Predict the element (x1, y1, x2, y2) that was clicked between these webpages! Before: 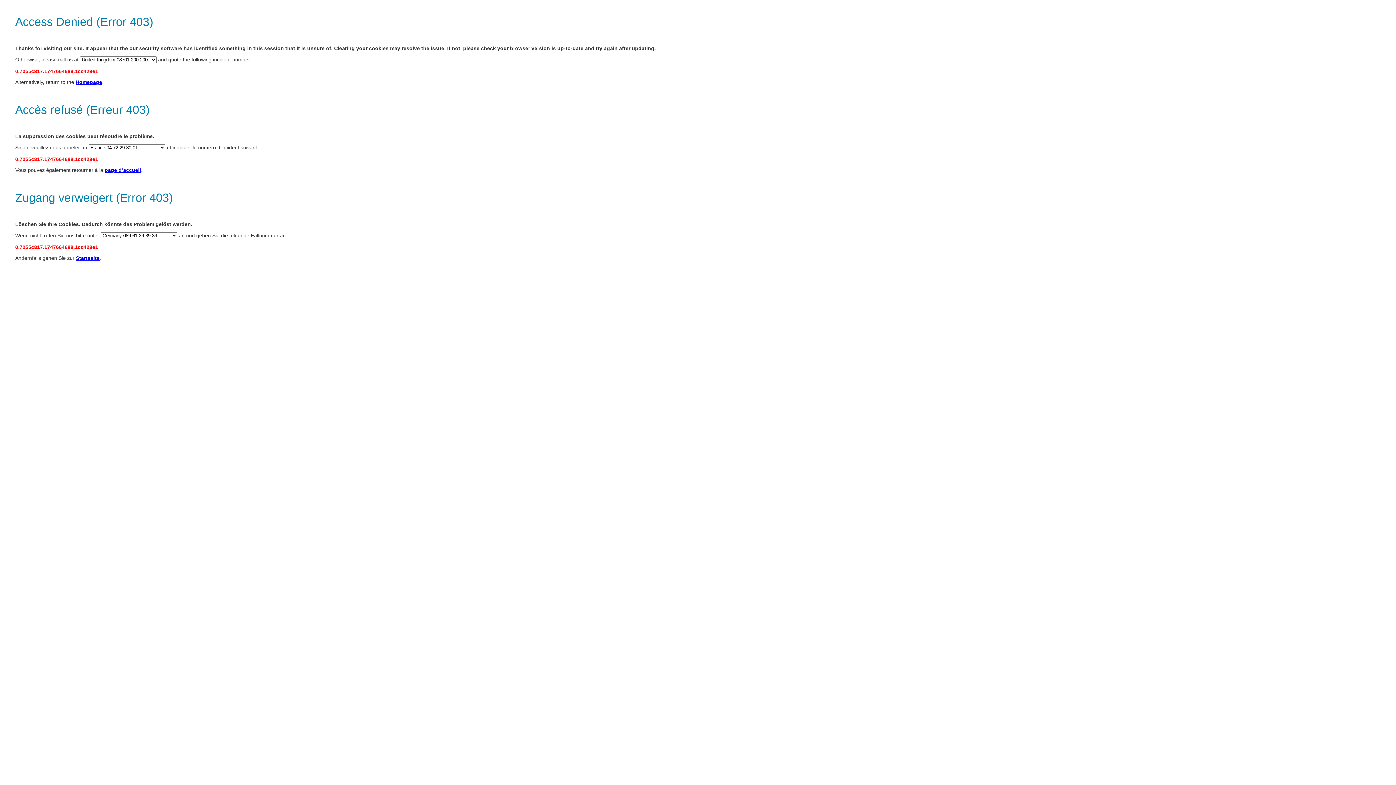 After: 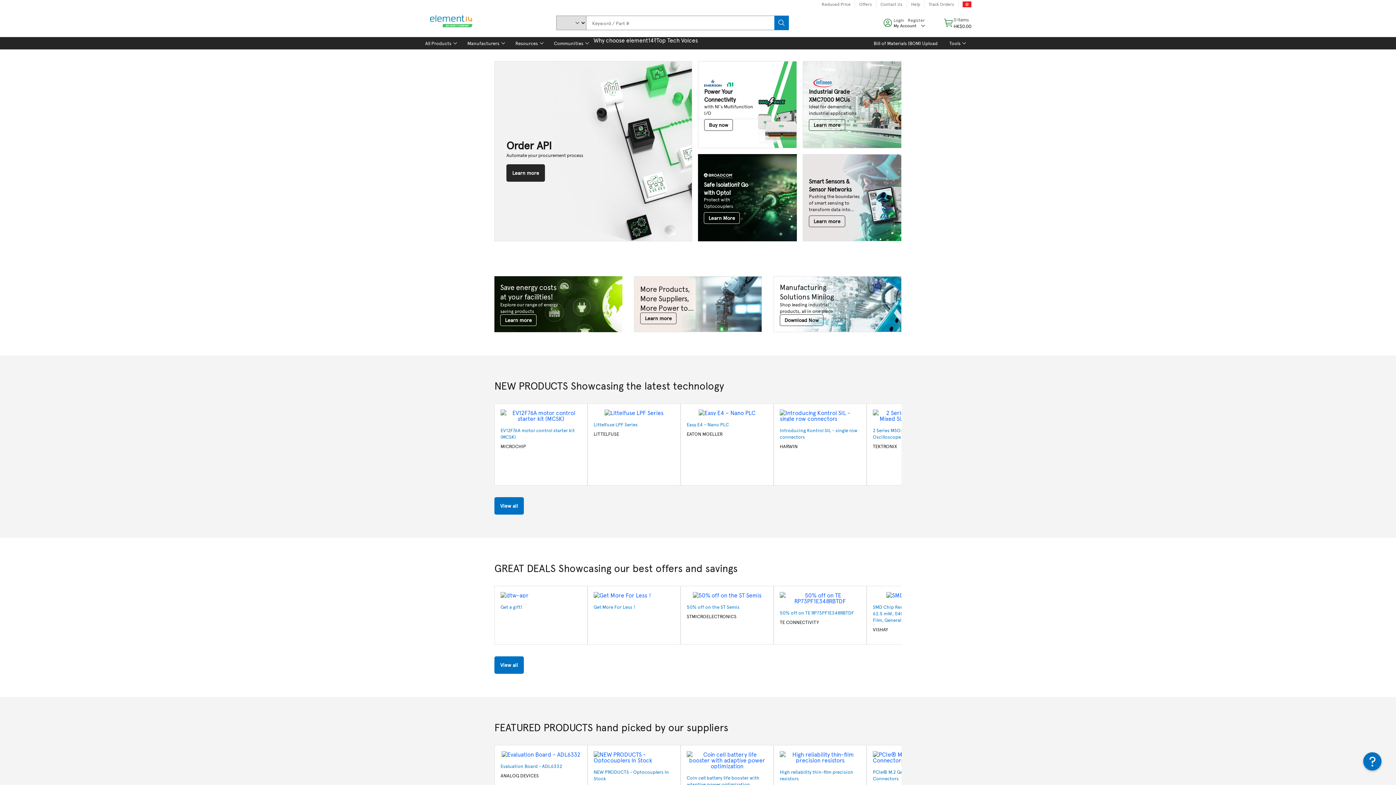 Action: label: Homepage bbox: (75, 79, 102, 85)